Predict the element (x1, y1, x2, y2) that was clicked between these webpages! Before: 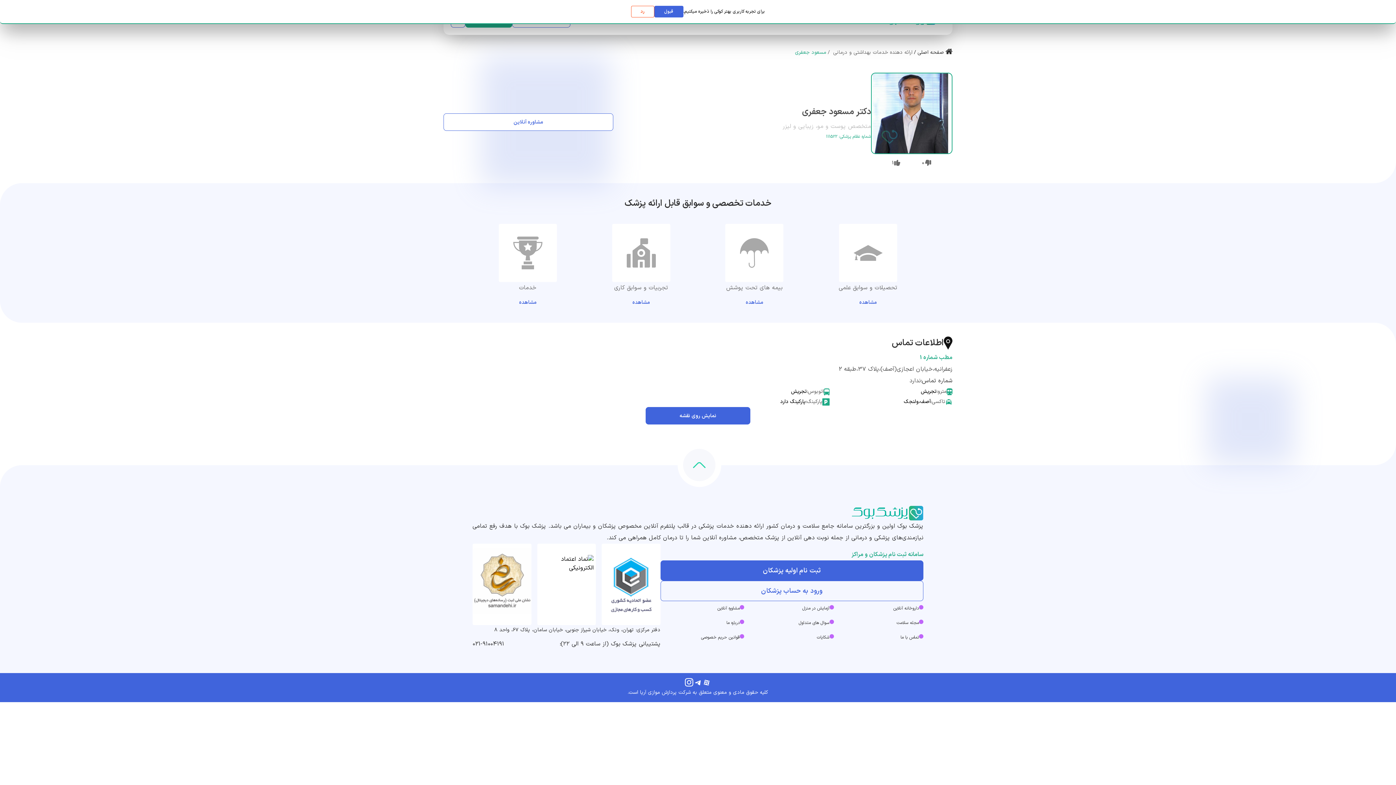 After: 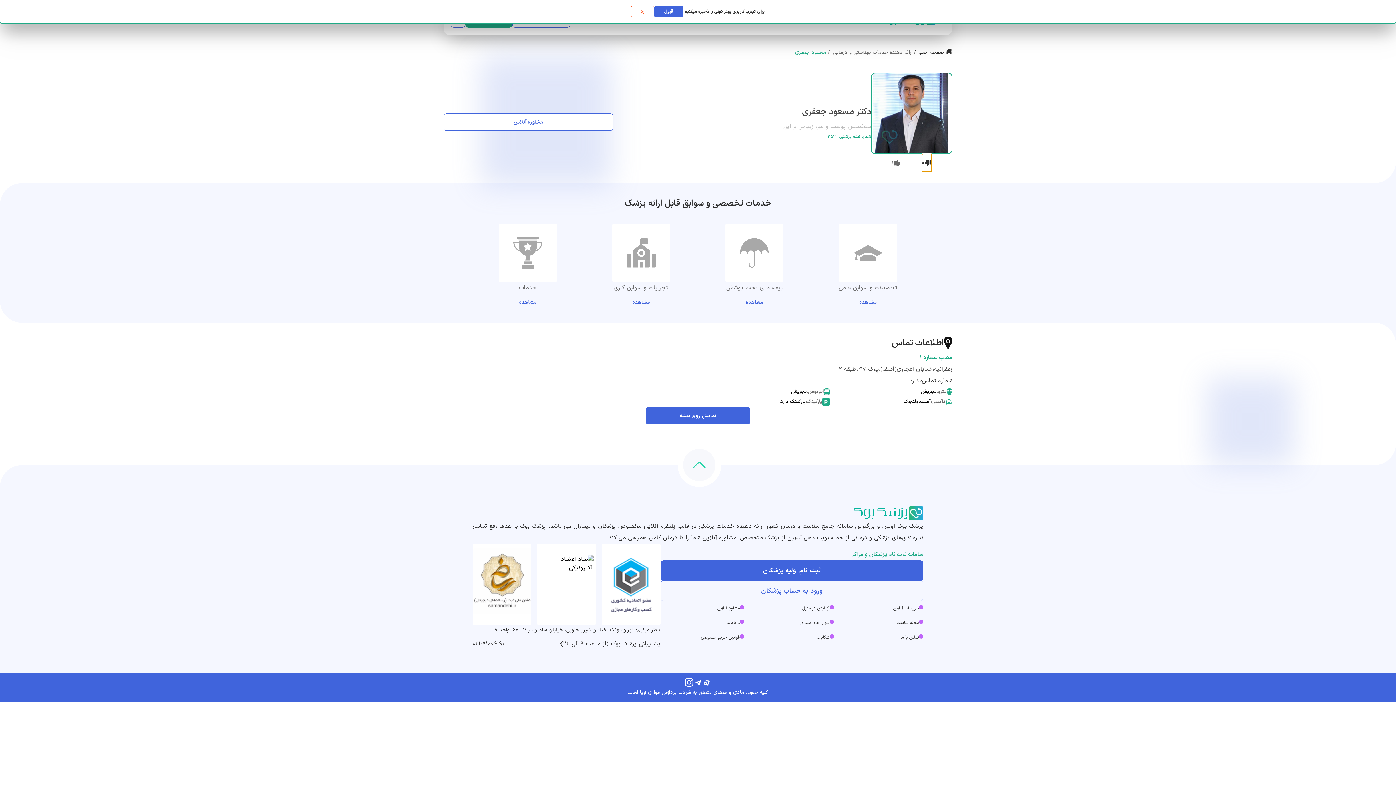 Action: bbox: (922, 154, 931, 171) label: 0